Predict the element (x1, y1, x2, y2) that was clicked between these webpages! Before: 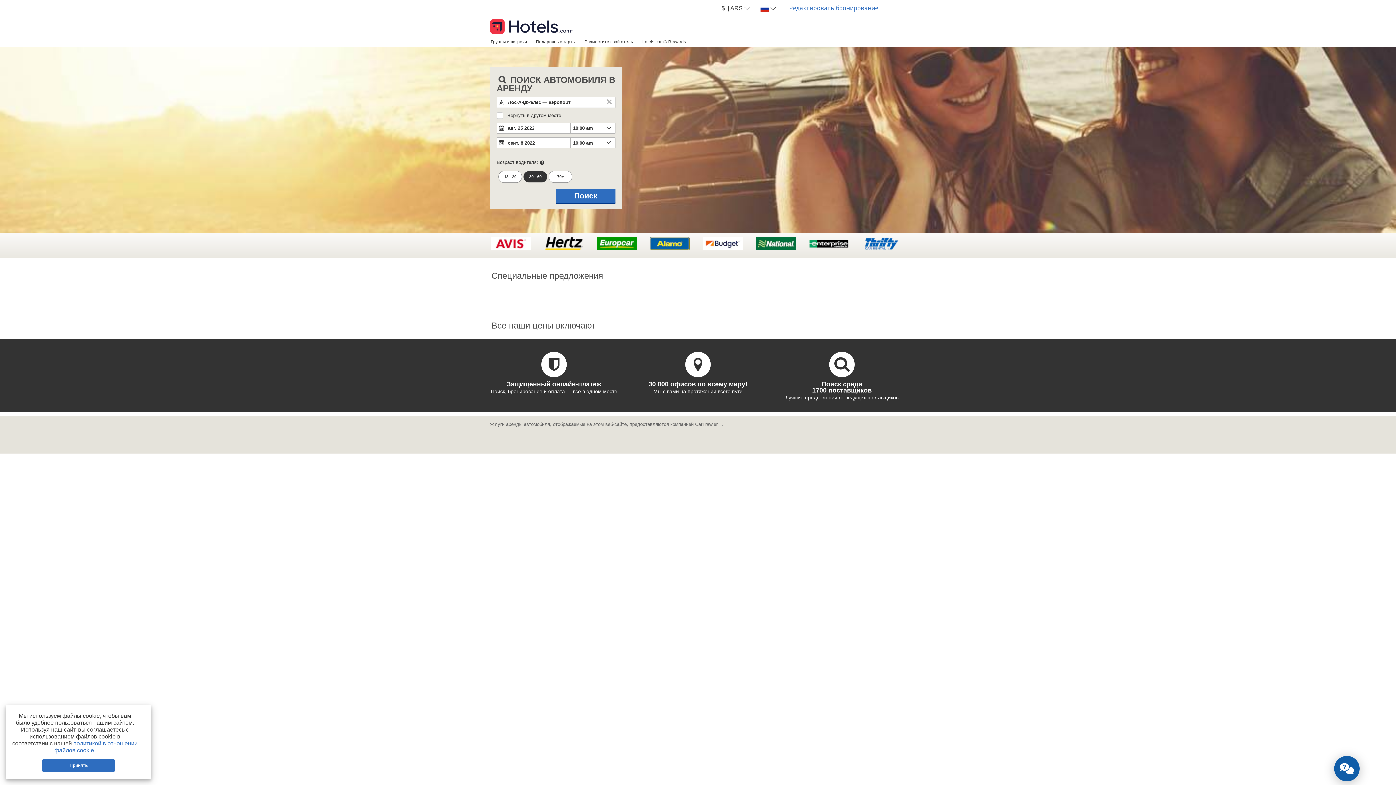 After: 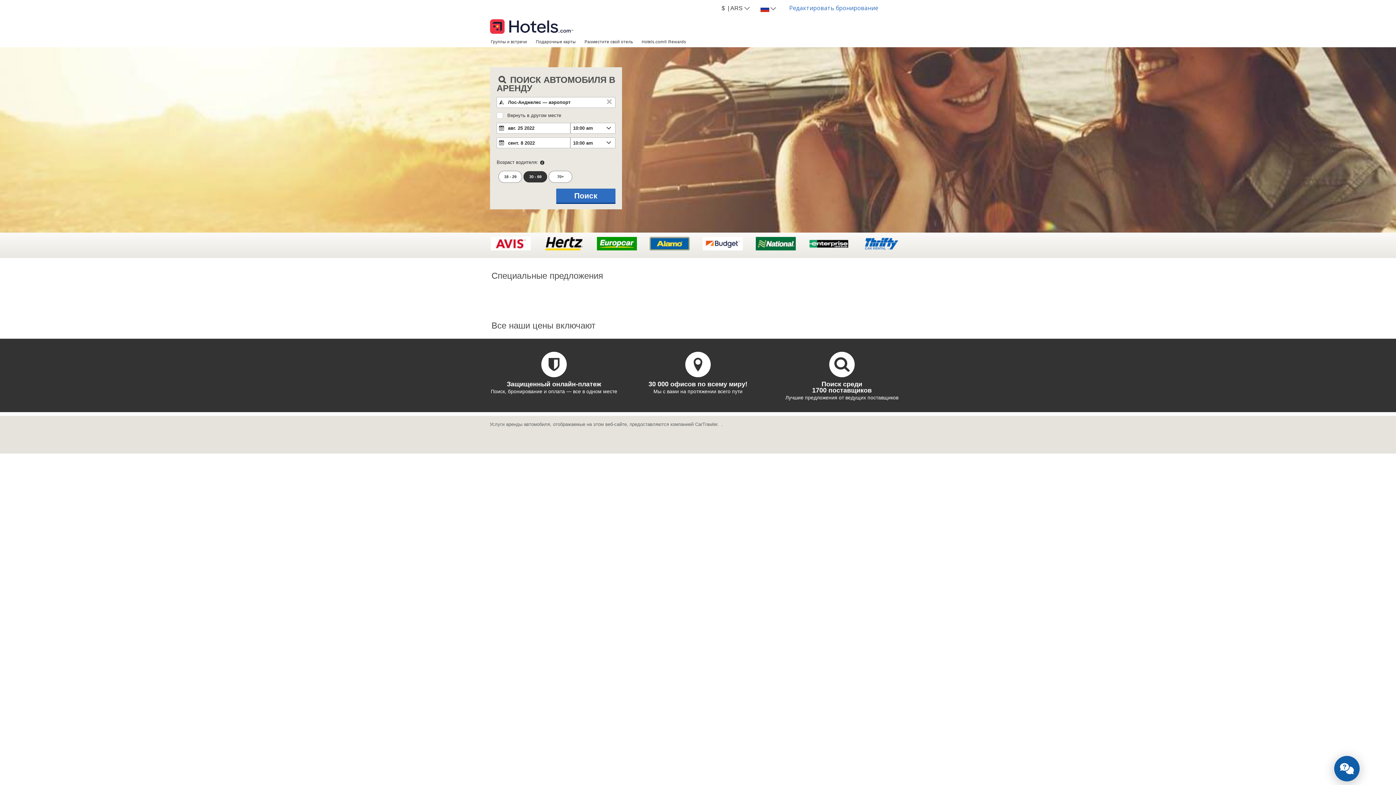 Action: bbox: (42, 759, 115, 772) label: Принять